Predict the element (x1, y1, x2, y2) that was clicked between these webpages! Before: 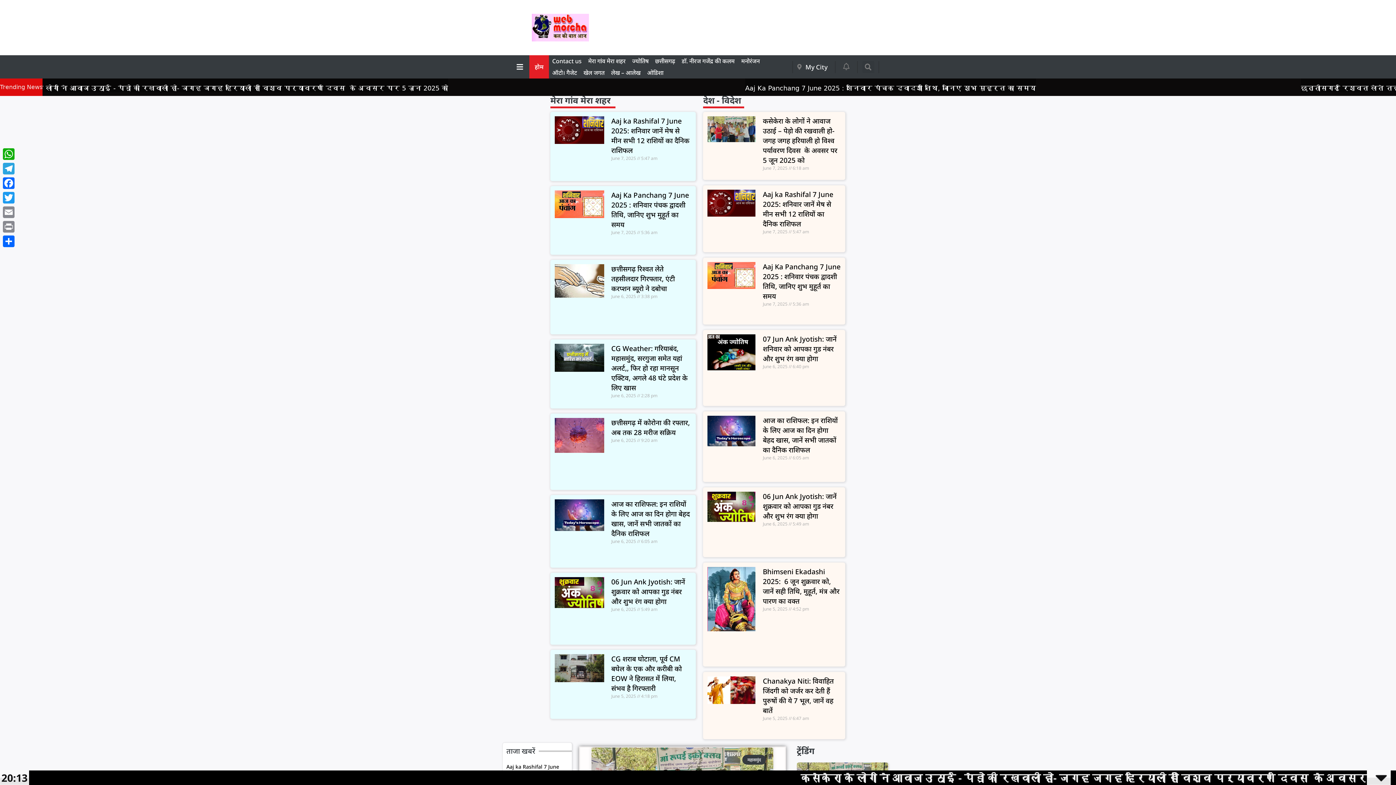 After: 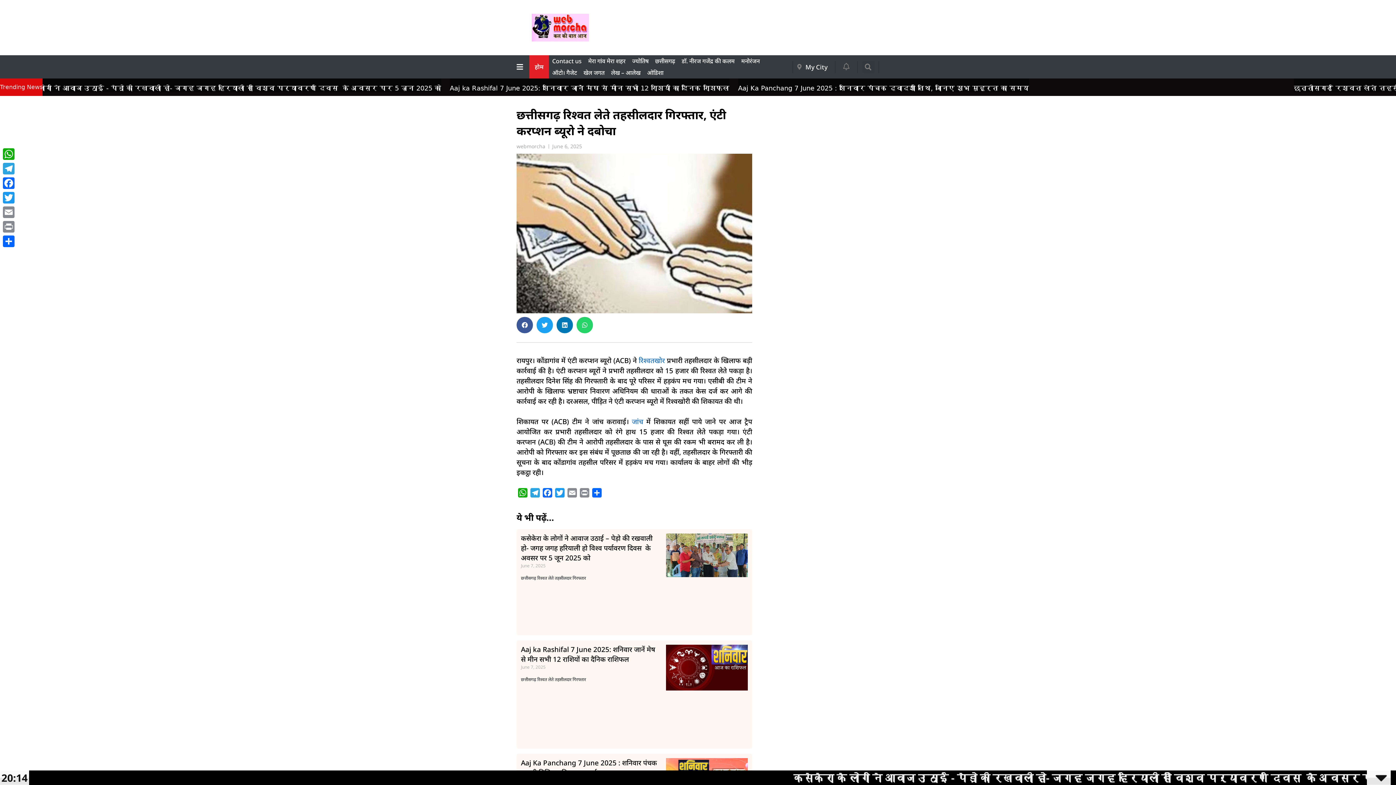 Action: bbox: (611, 264, 675, 293) label: छत्तीसगढ़ रिश्वत लेते तहसीलदार गिरफ्तार, एंटी करप्शन ब्यूरो ने दबोचा